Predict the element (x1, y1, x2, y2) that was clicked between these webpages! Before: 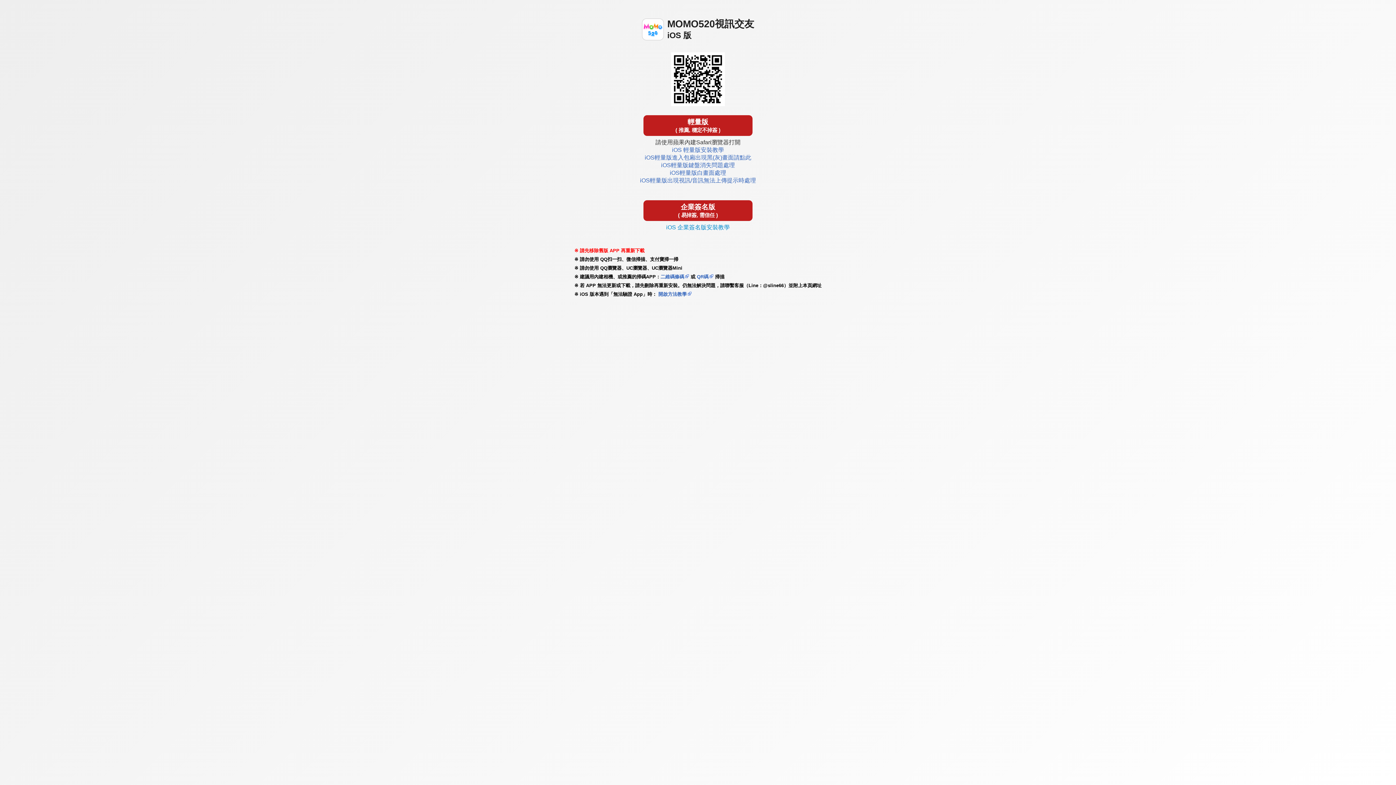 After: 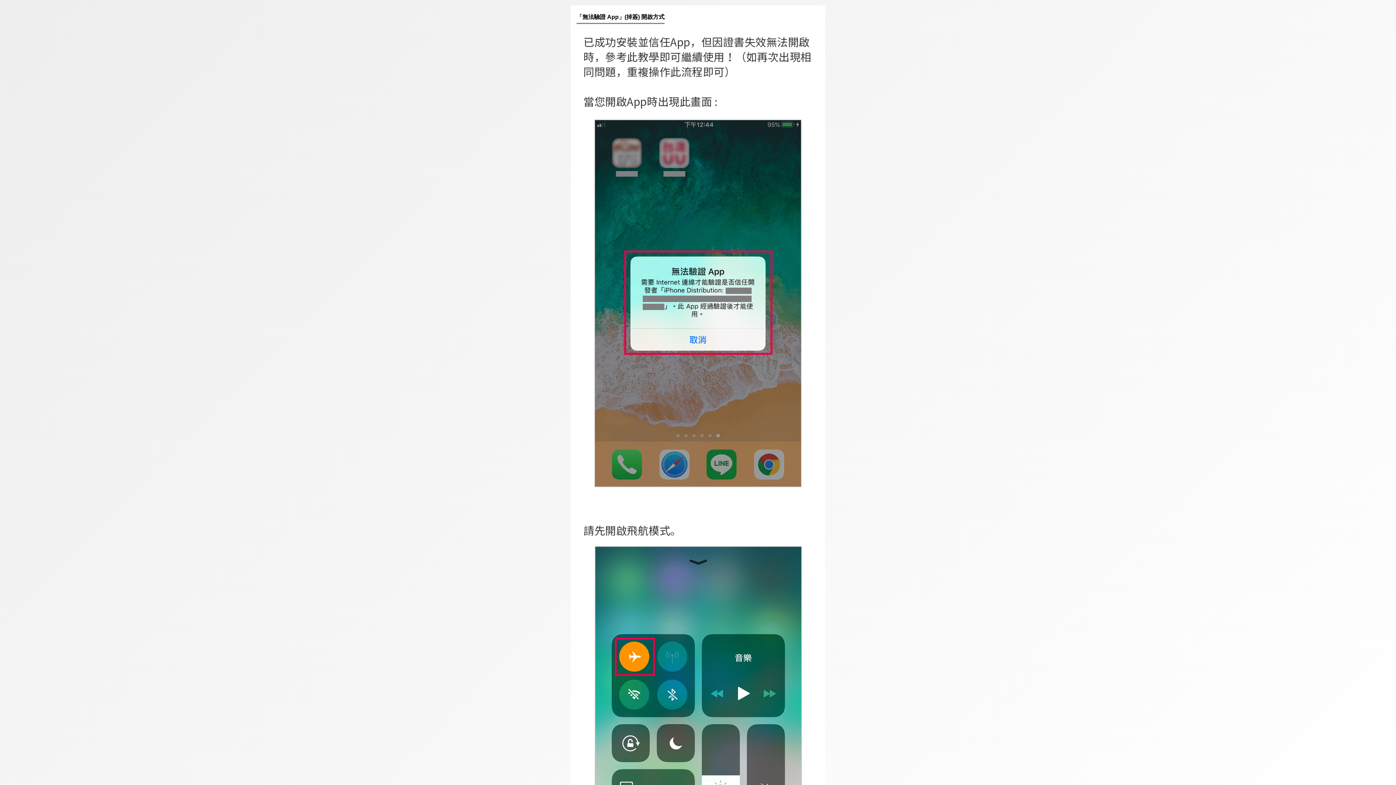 Action: label:  開啟方法教學 bbox: (657, 291, 686, 297)